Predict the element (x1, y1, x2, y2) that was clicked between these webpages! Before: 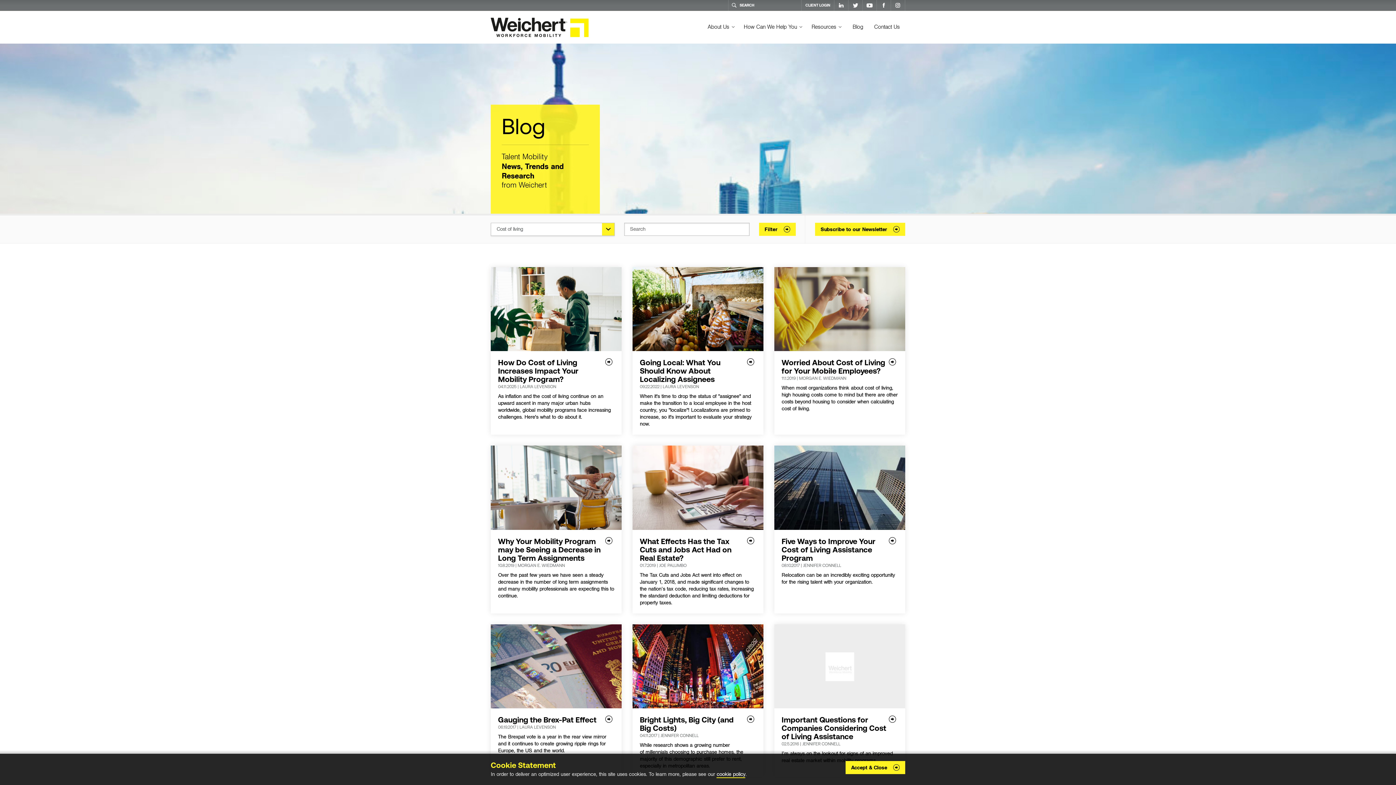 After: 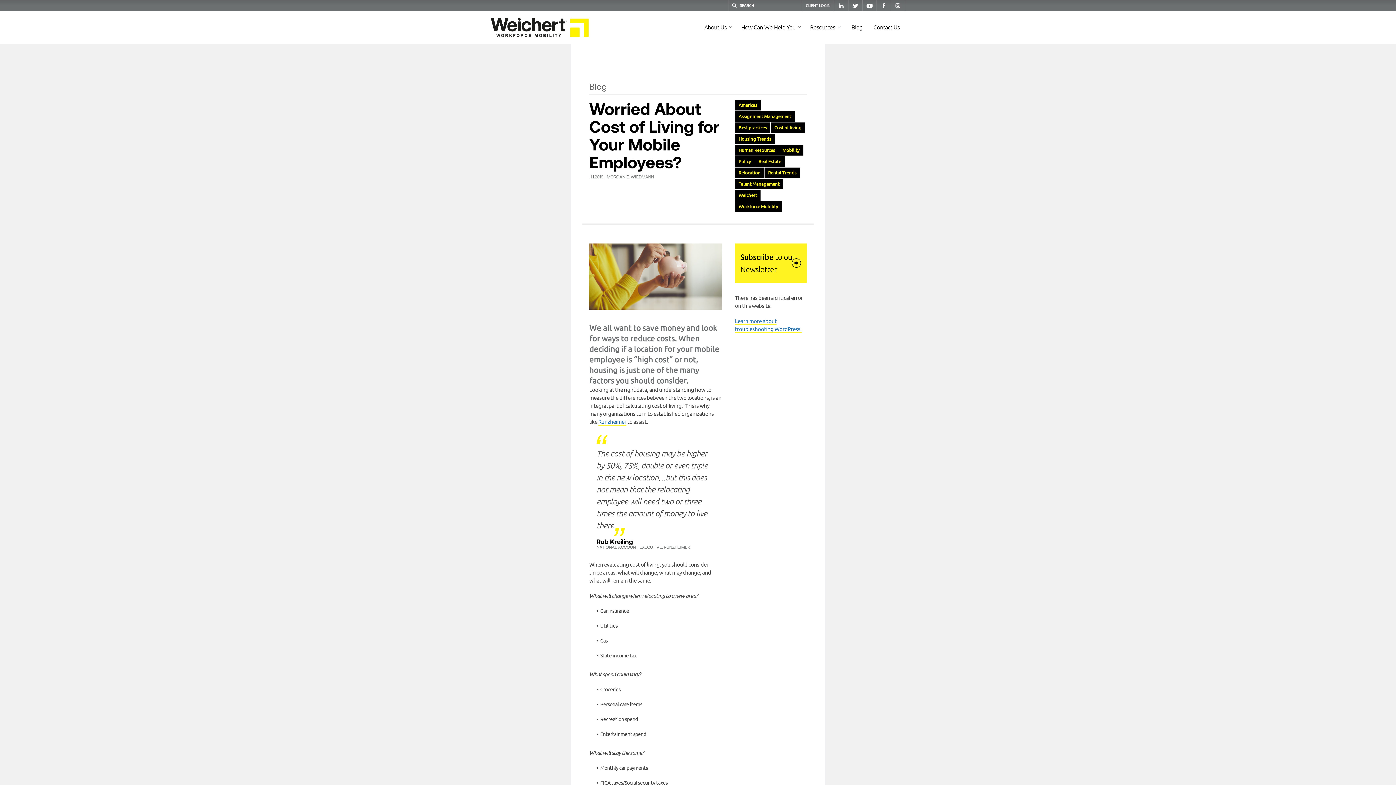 Action: label: Worried About Cost of Living for Your Mobile Employees? bbox: (781, 358, 898, 375)